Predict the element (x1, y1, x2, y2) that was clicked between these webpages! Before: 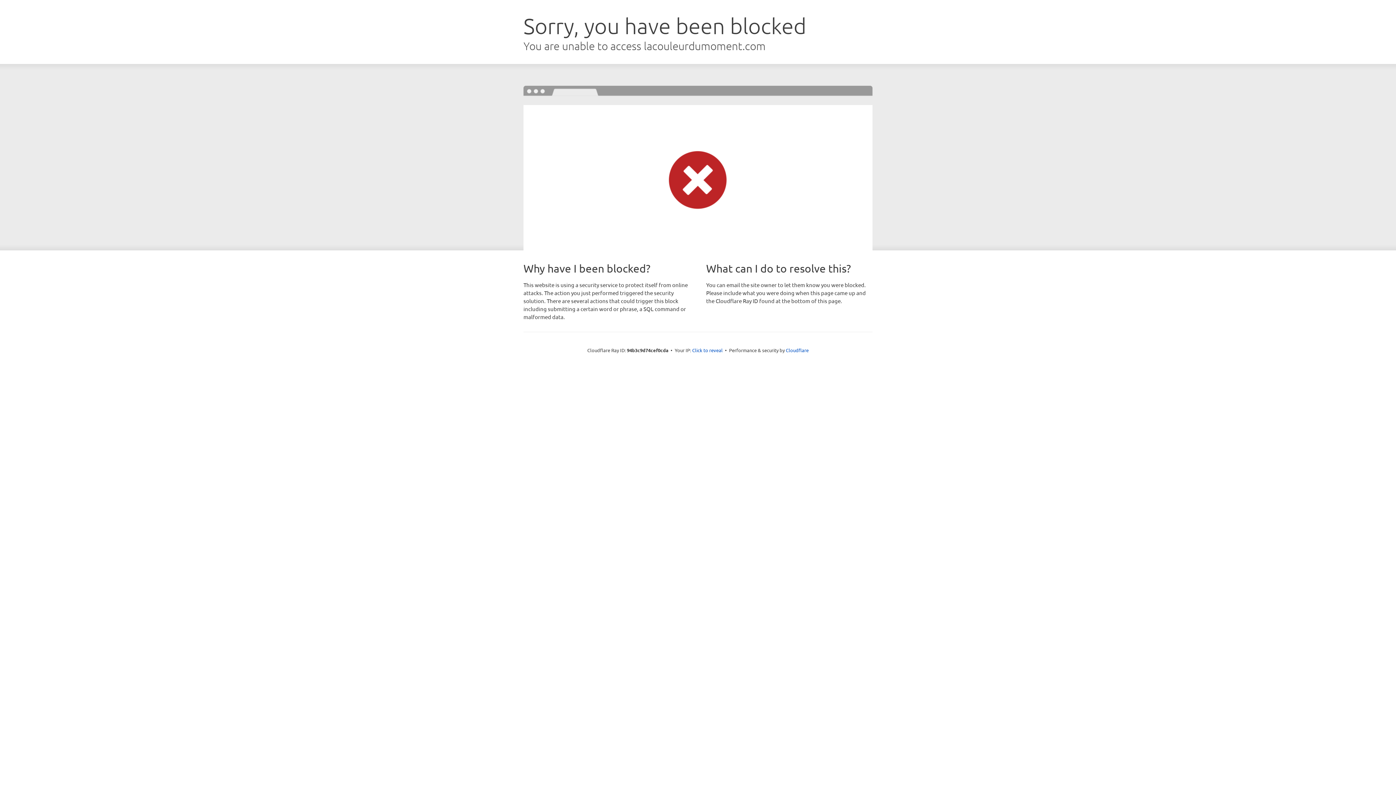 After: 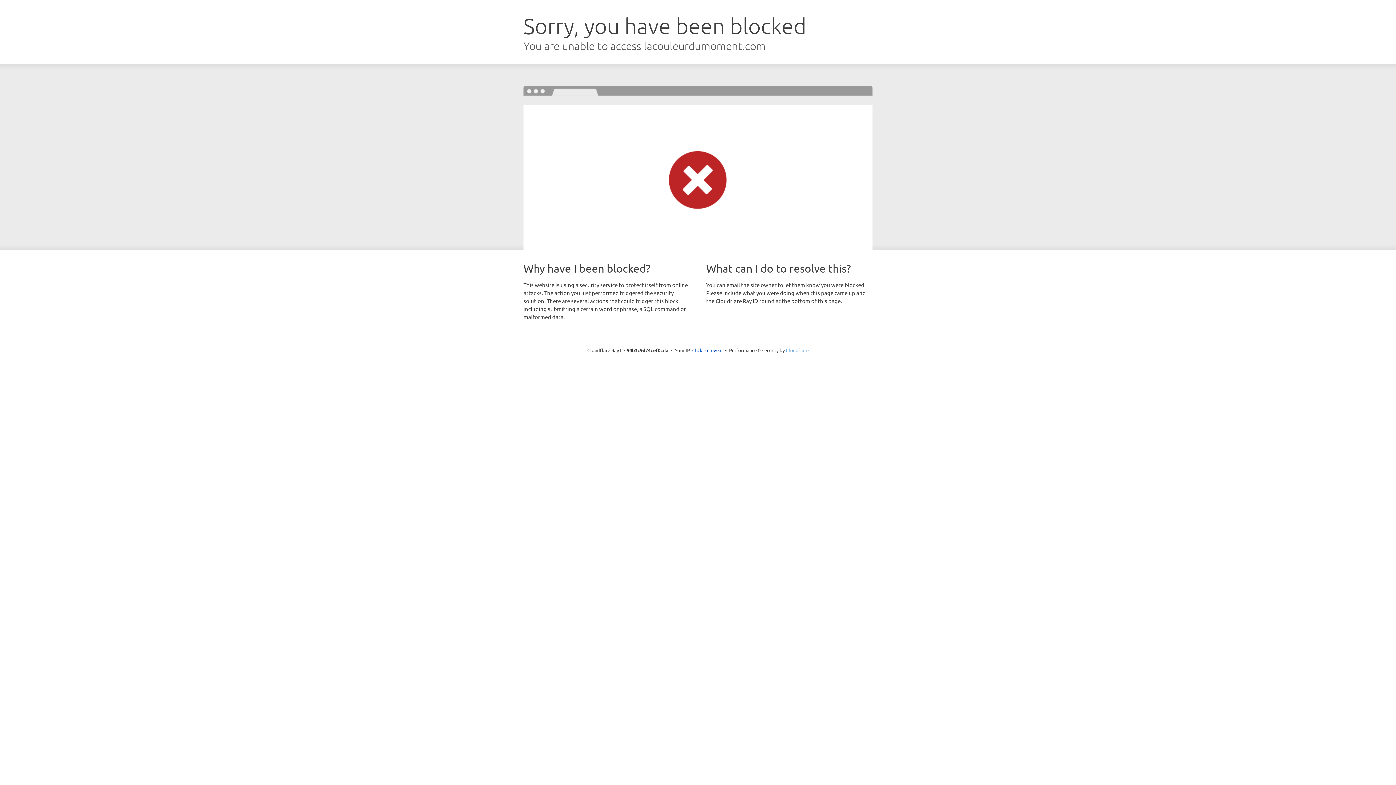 Action: bbox: (786, 347, 808, 353) label: Cloudflare